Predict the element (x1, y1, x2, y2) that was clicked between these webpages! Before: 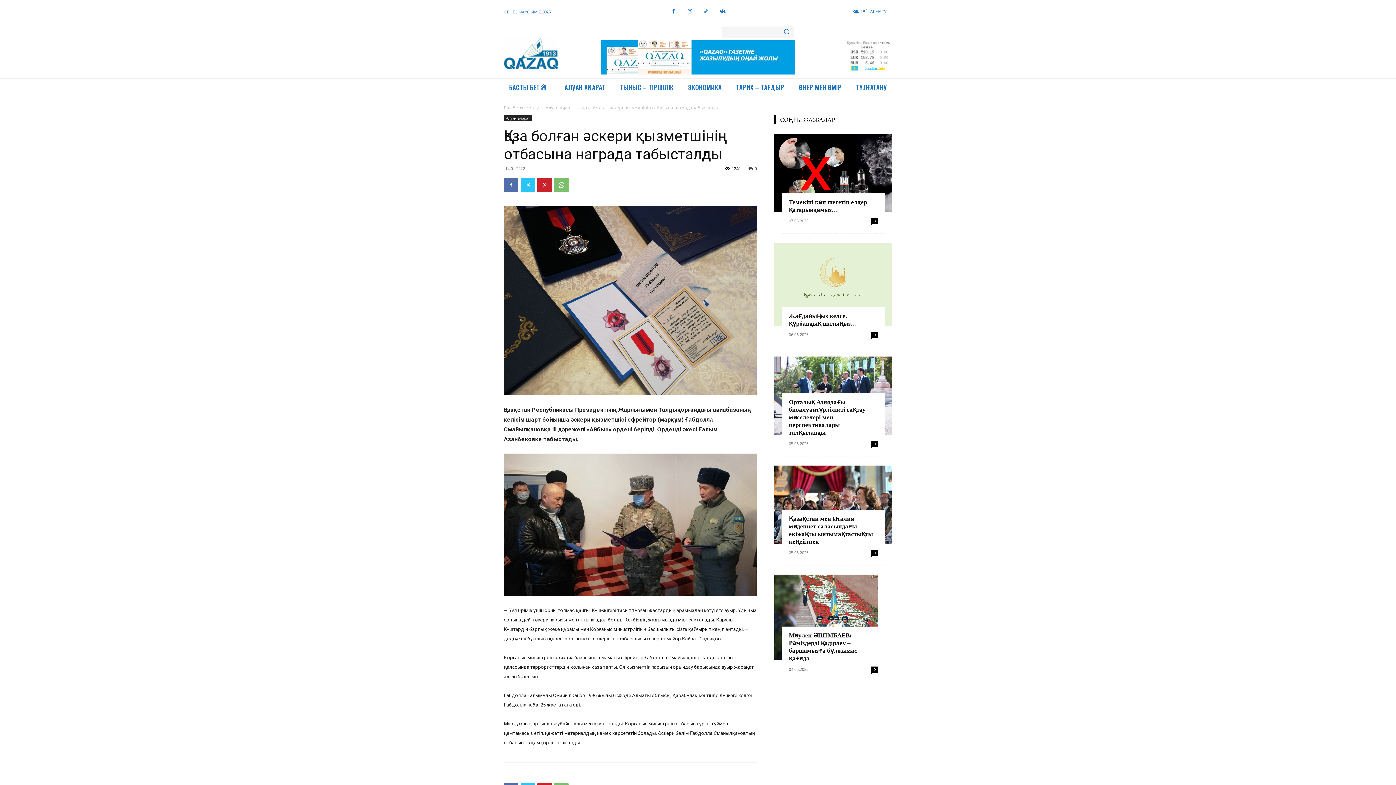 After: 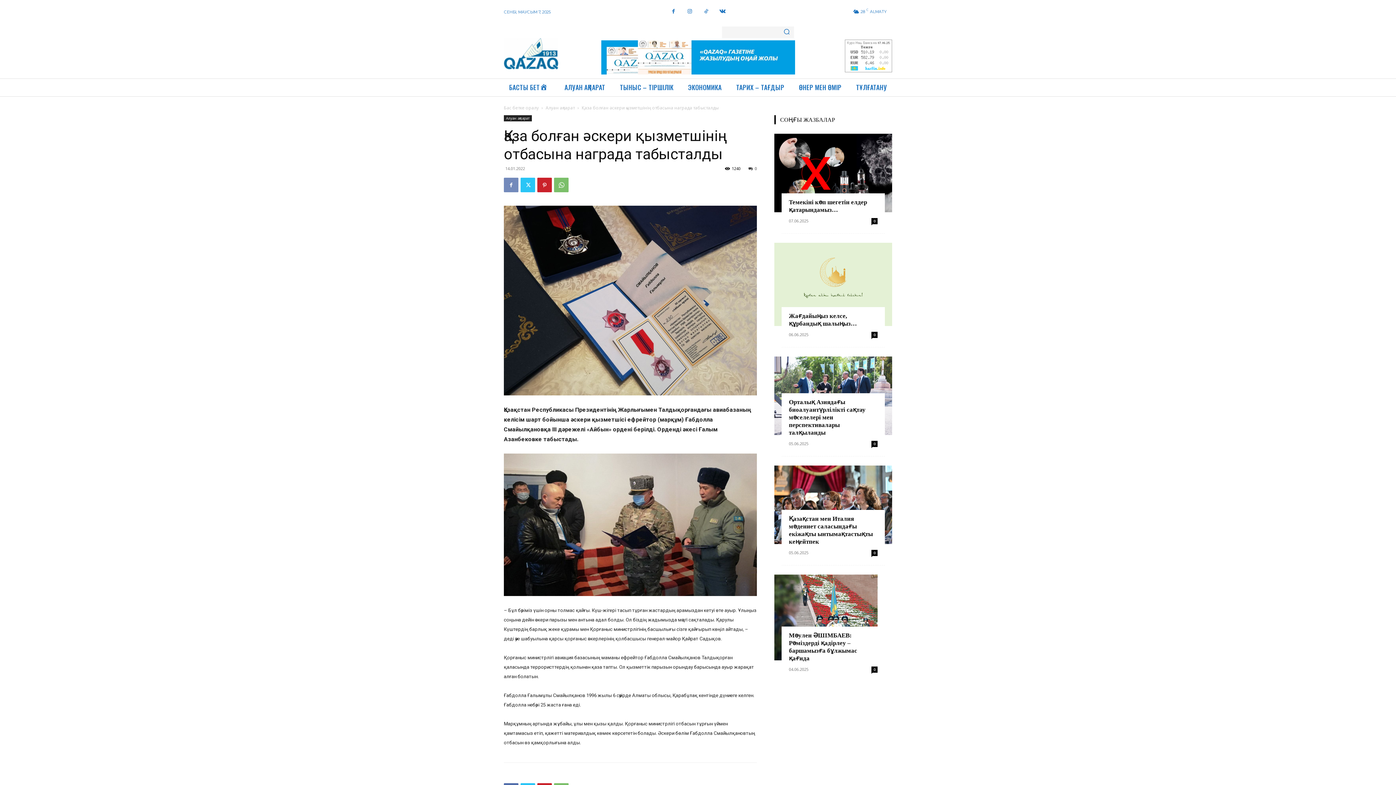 Action: bbox: (504, 177, 518, 192)